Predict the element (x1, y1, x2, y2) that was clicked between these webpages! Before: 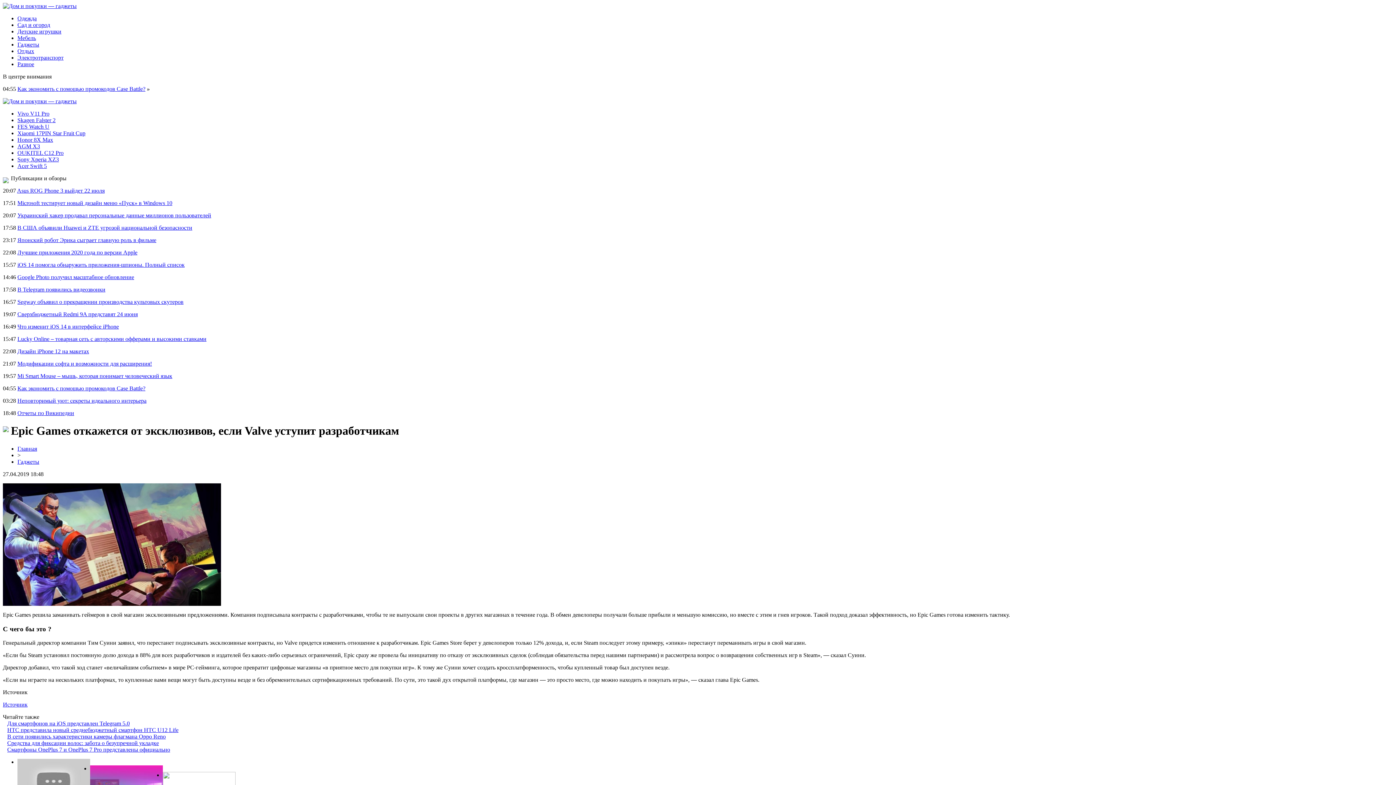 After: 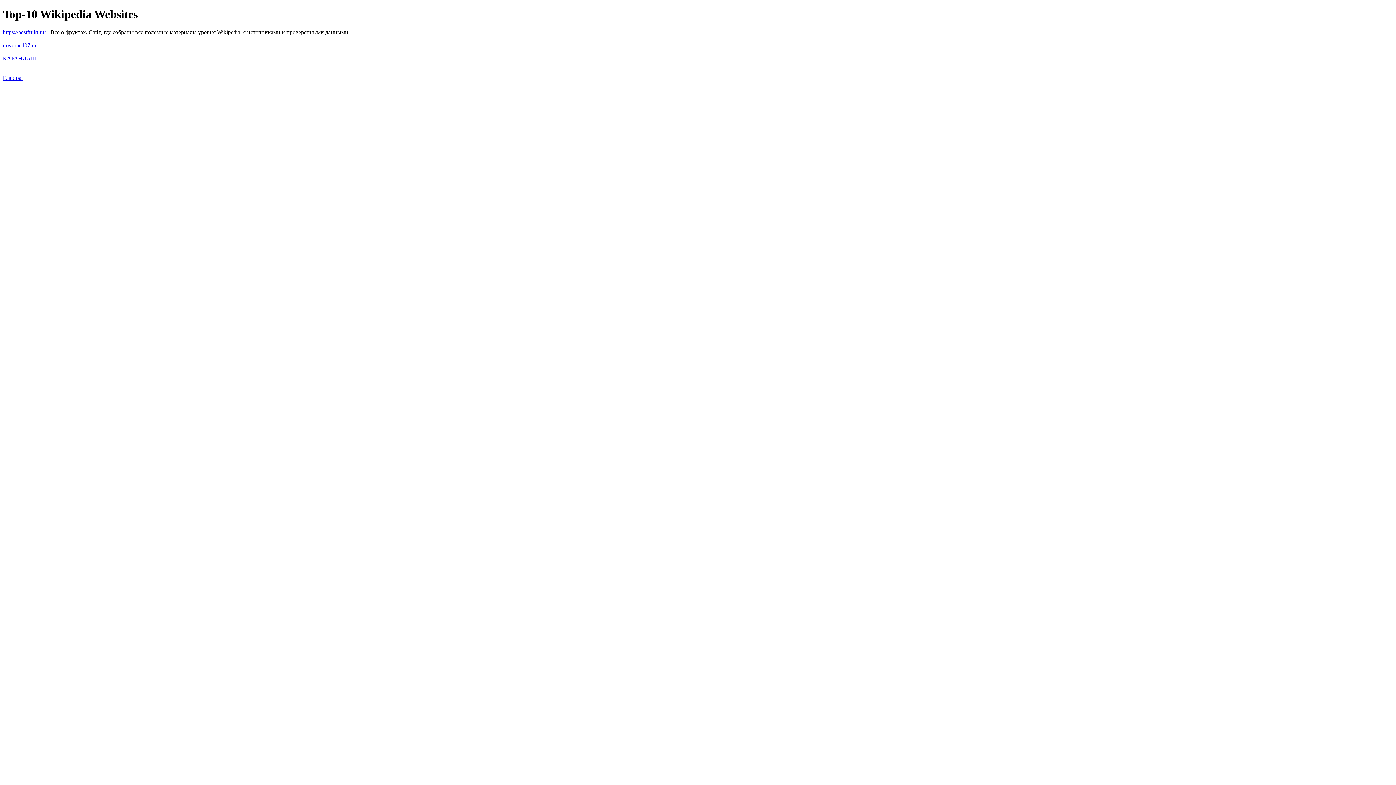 Action: label: Отчеты по Википедии bbox: (17, 410, 74, 416)